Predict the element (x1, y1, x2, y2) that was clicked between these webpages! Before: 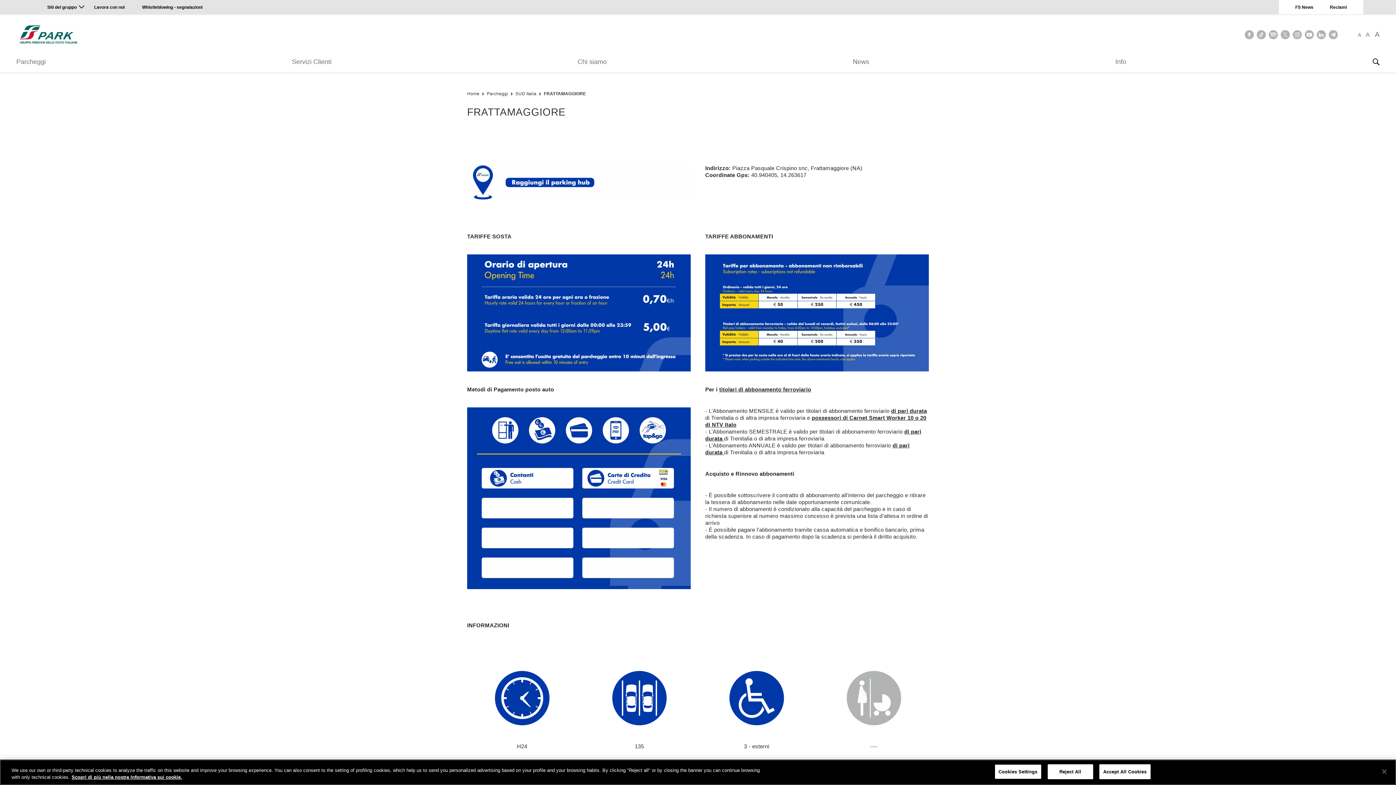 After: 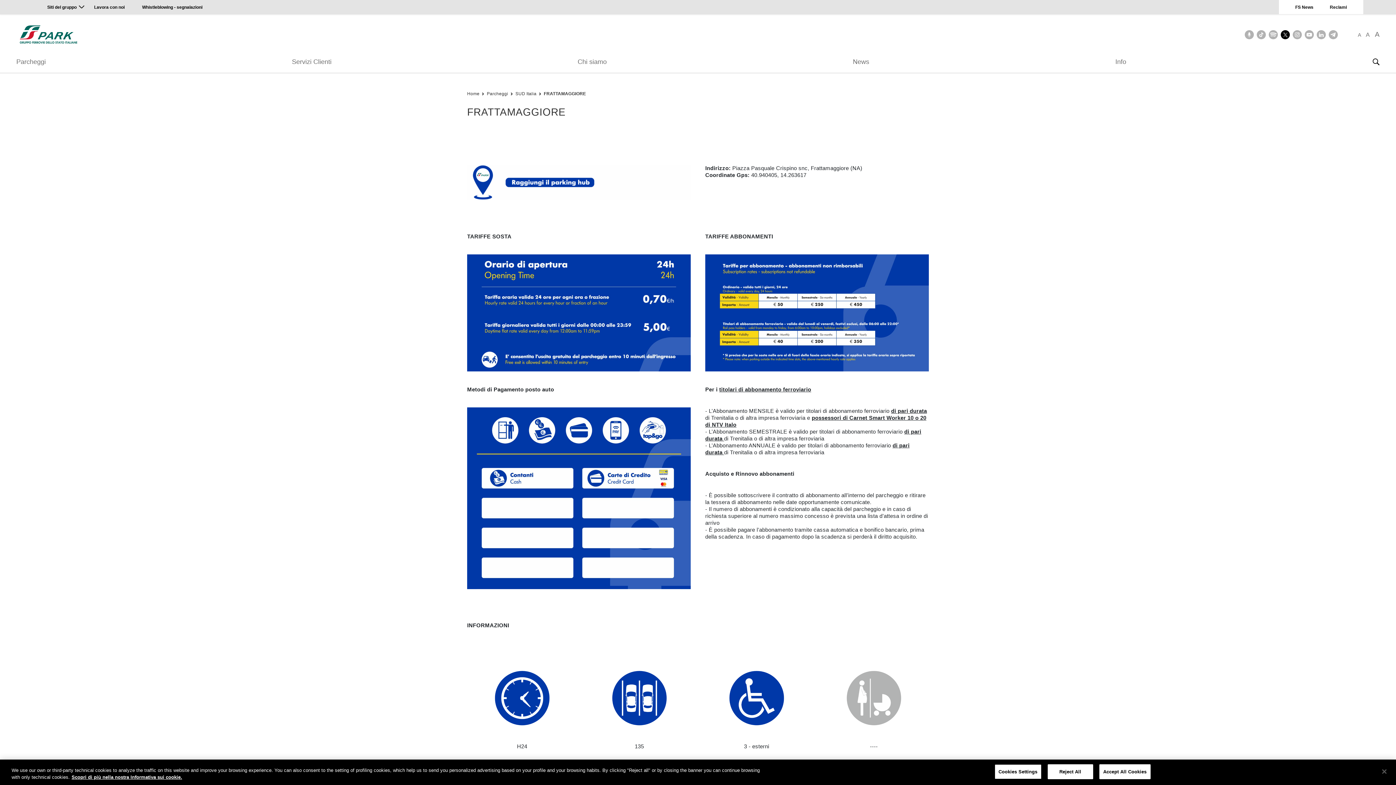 Action: bbox: (1281, 30, 1290, 39)